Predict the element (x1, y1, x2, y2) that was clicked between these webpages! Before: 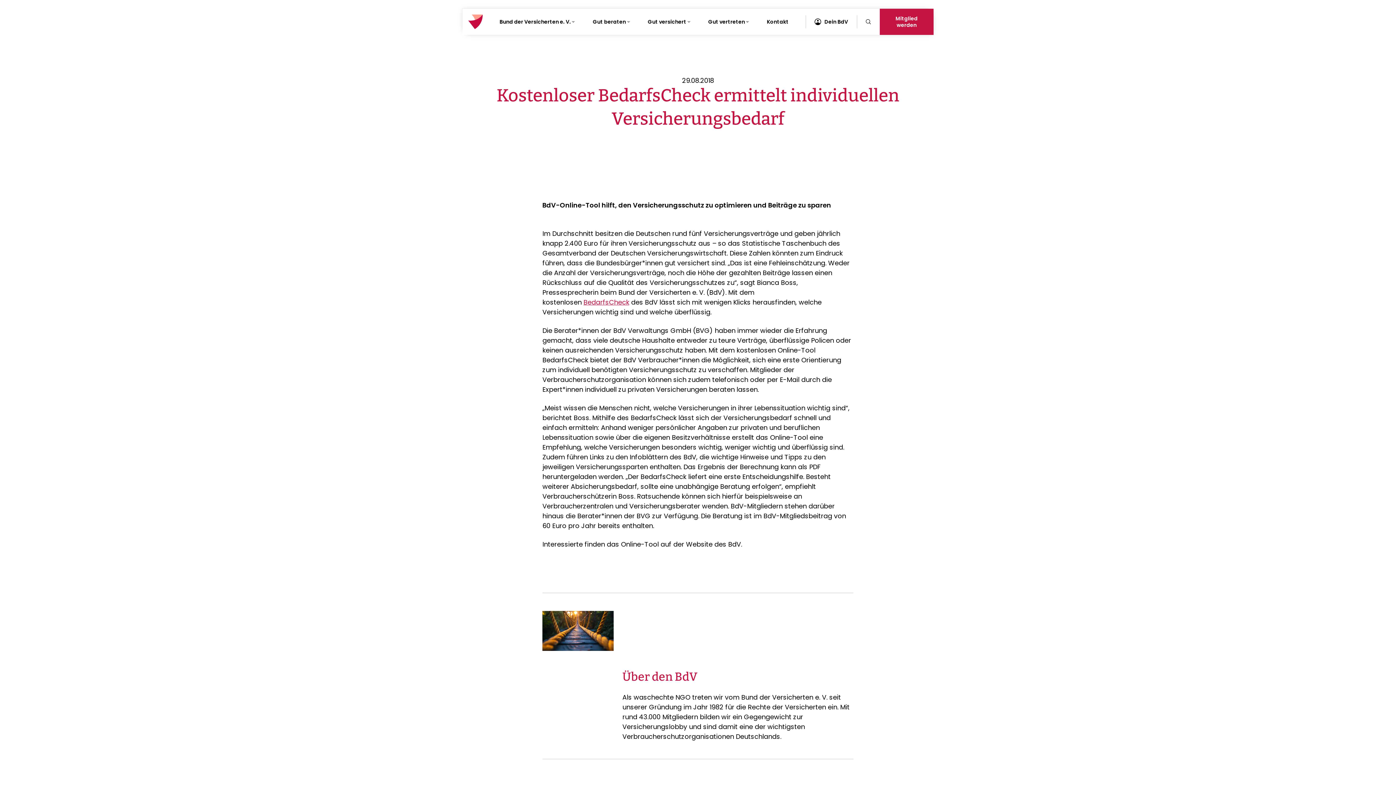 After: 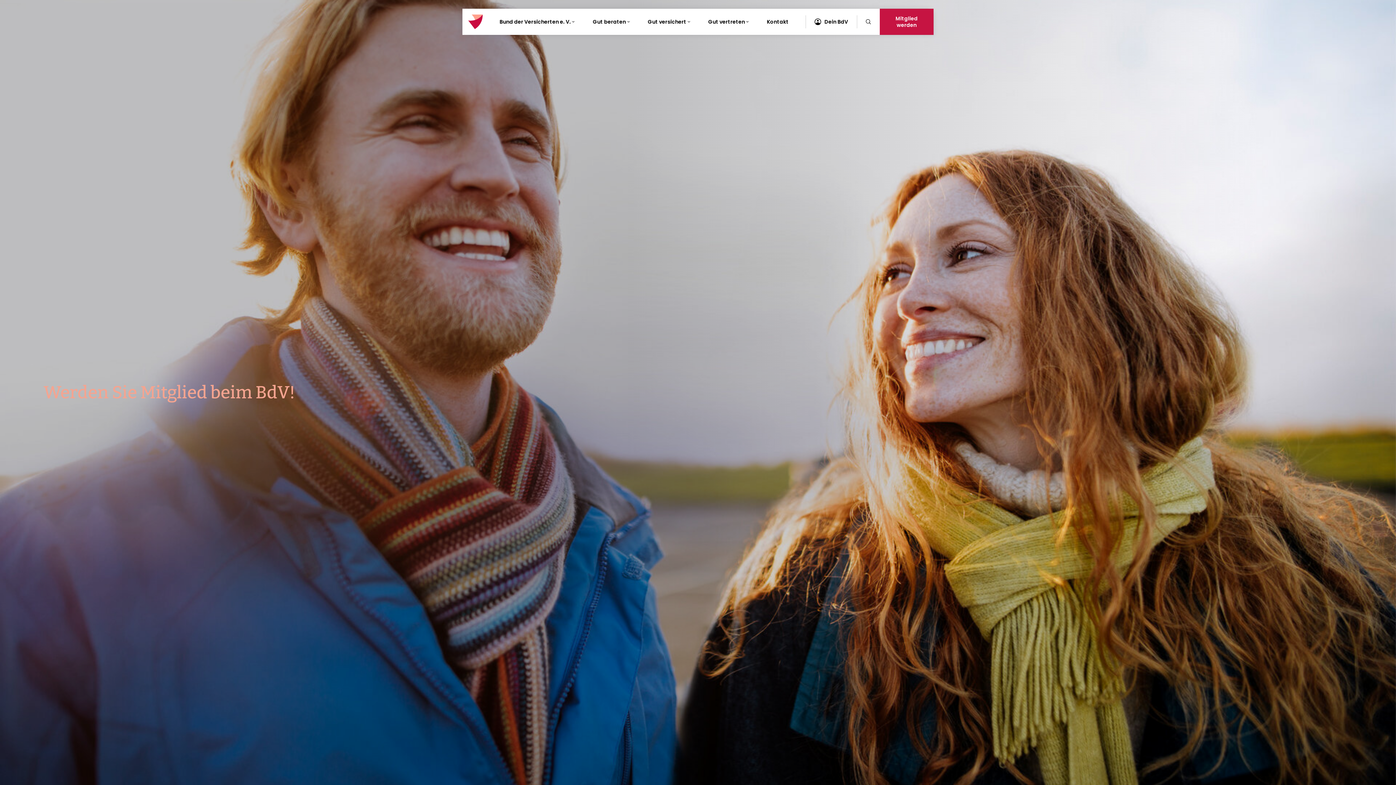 Action: label: Mitglied werden bbox: (879, 8, 933, 34)